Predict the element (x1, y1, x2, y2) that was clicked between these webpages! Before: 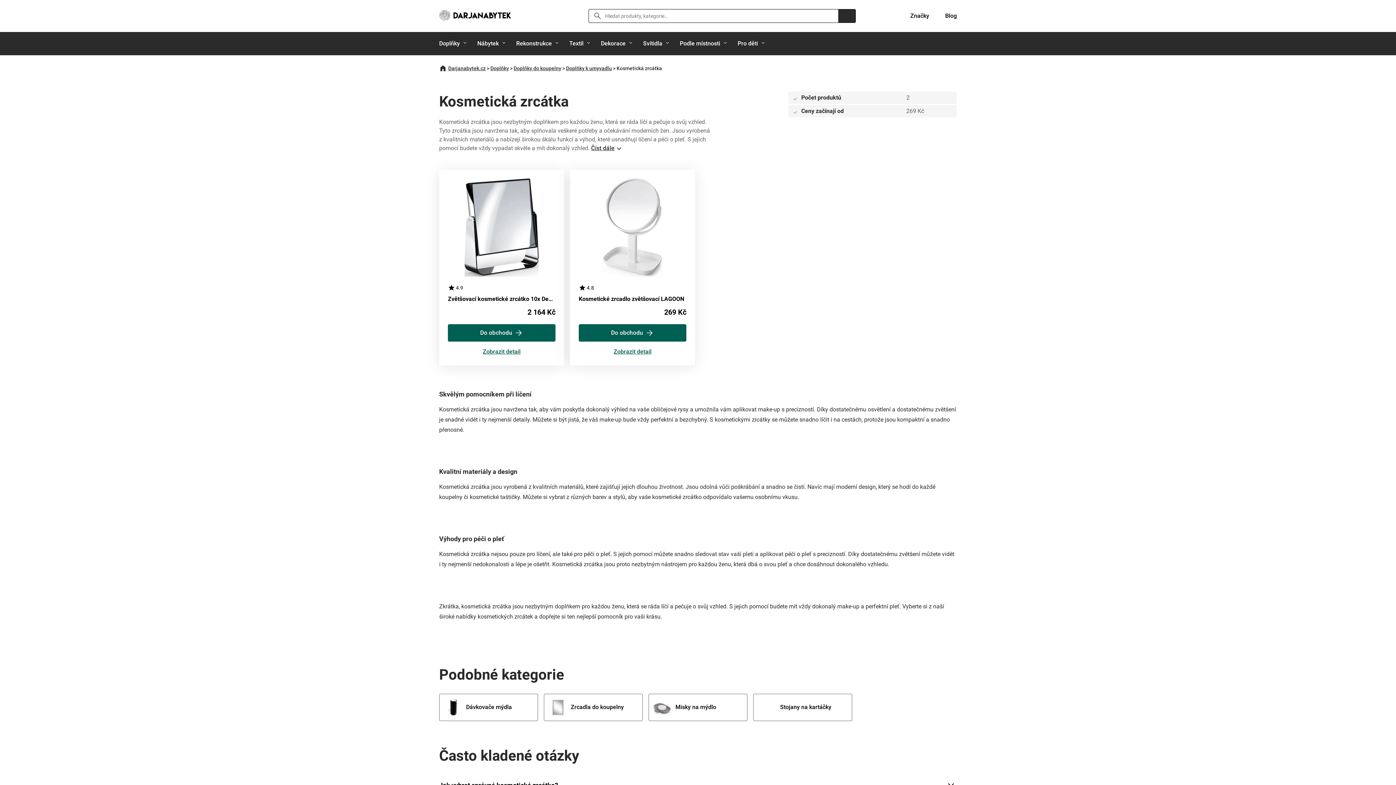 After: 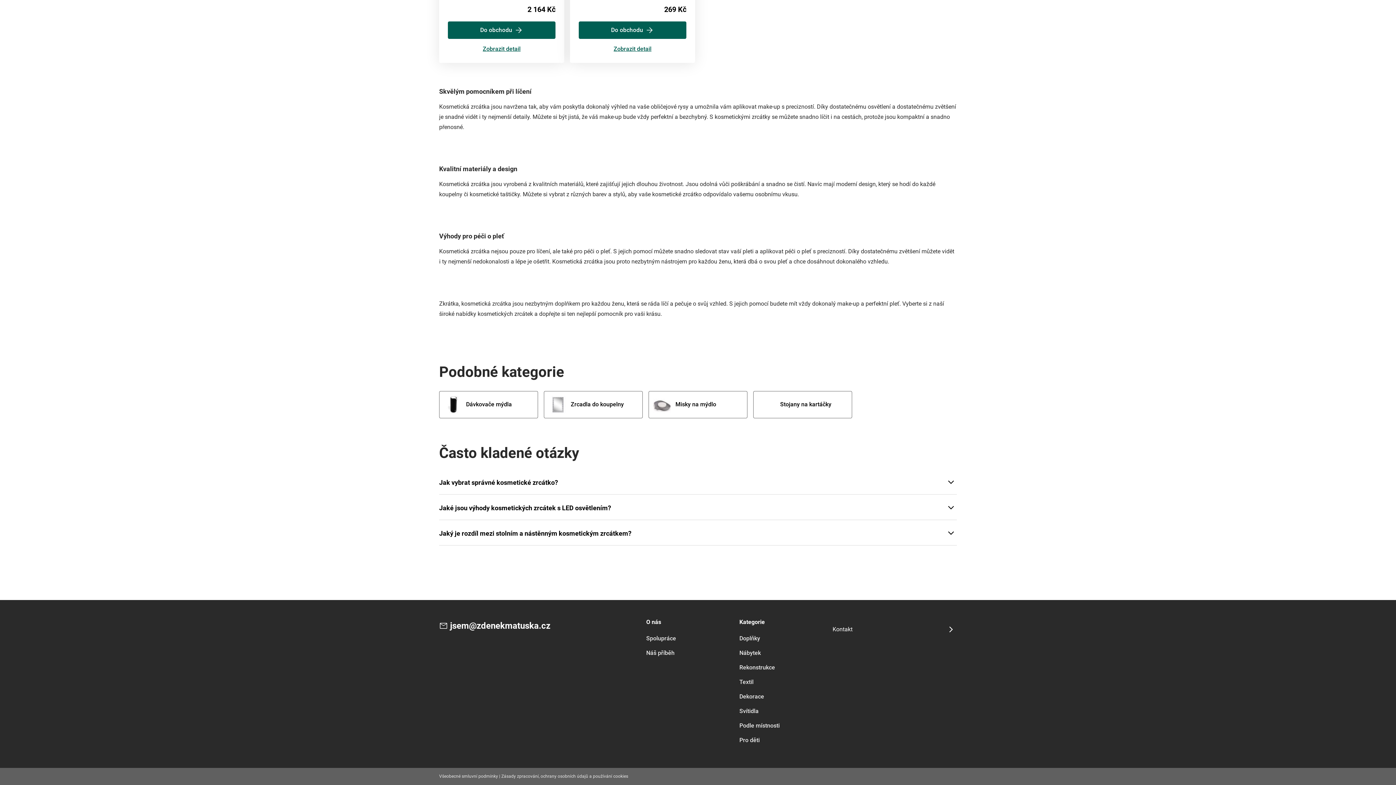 Action: label: Číst dále bbox: (591, 144, 623, 151)